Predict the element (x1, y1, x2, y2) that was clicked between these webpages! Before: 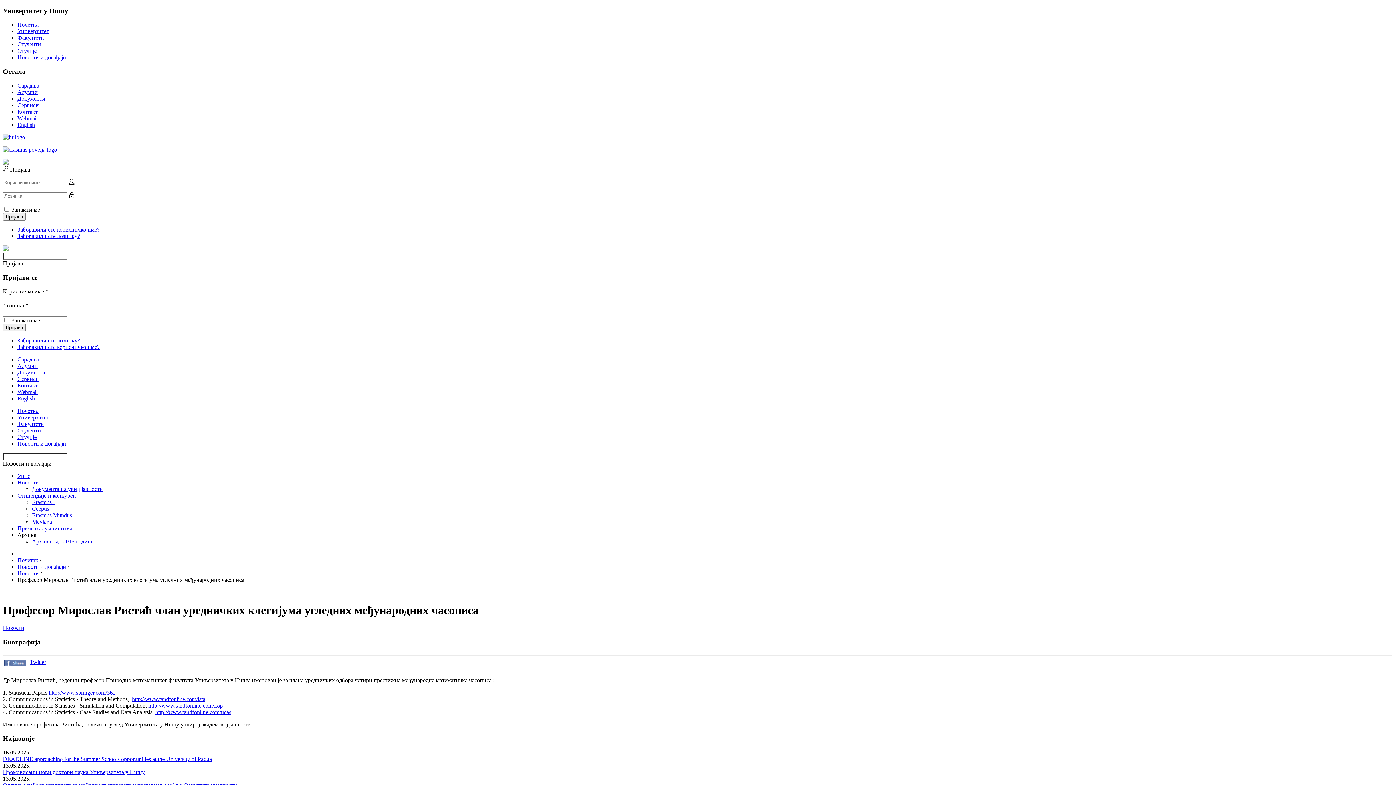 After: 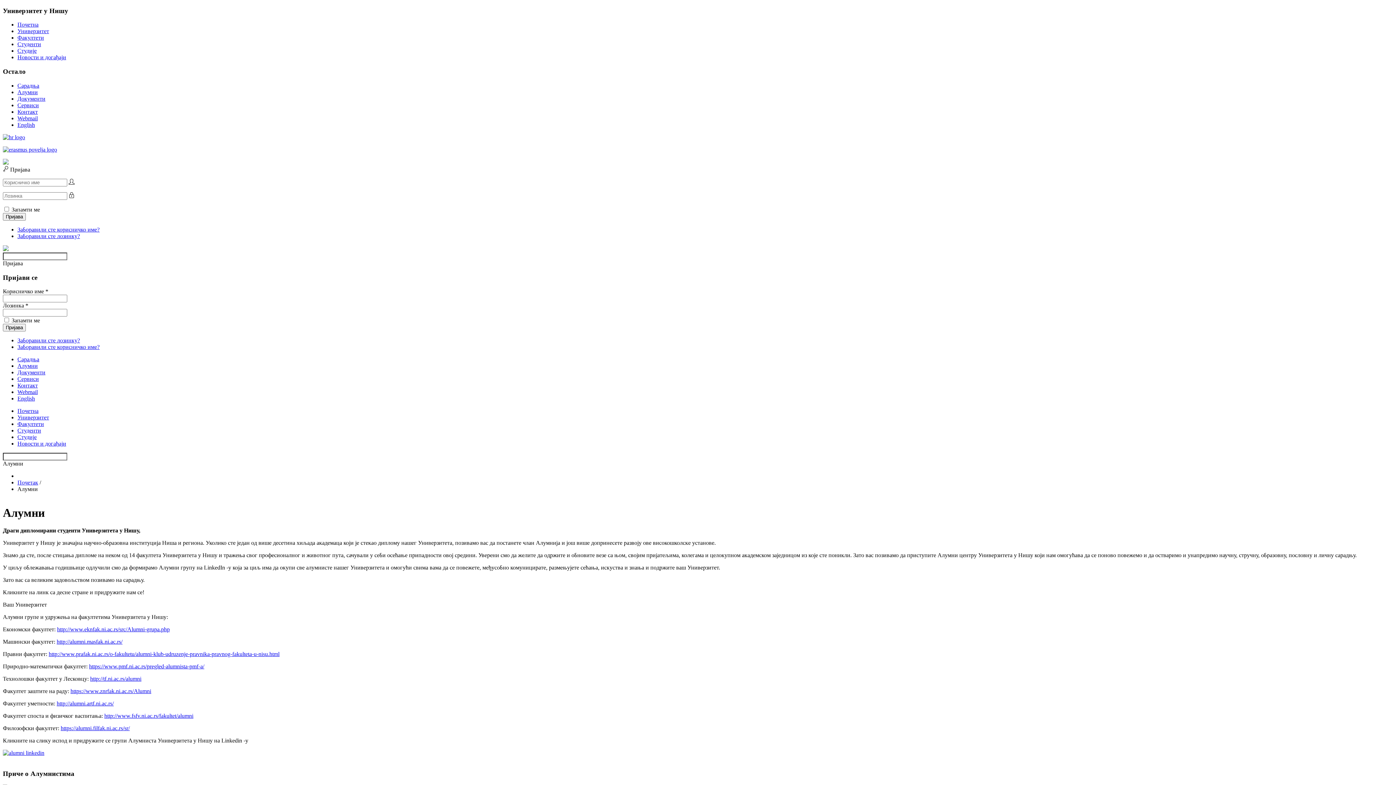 Action: label: Алумни bbox: (17, 89, 37, 95)